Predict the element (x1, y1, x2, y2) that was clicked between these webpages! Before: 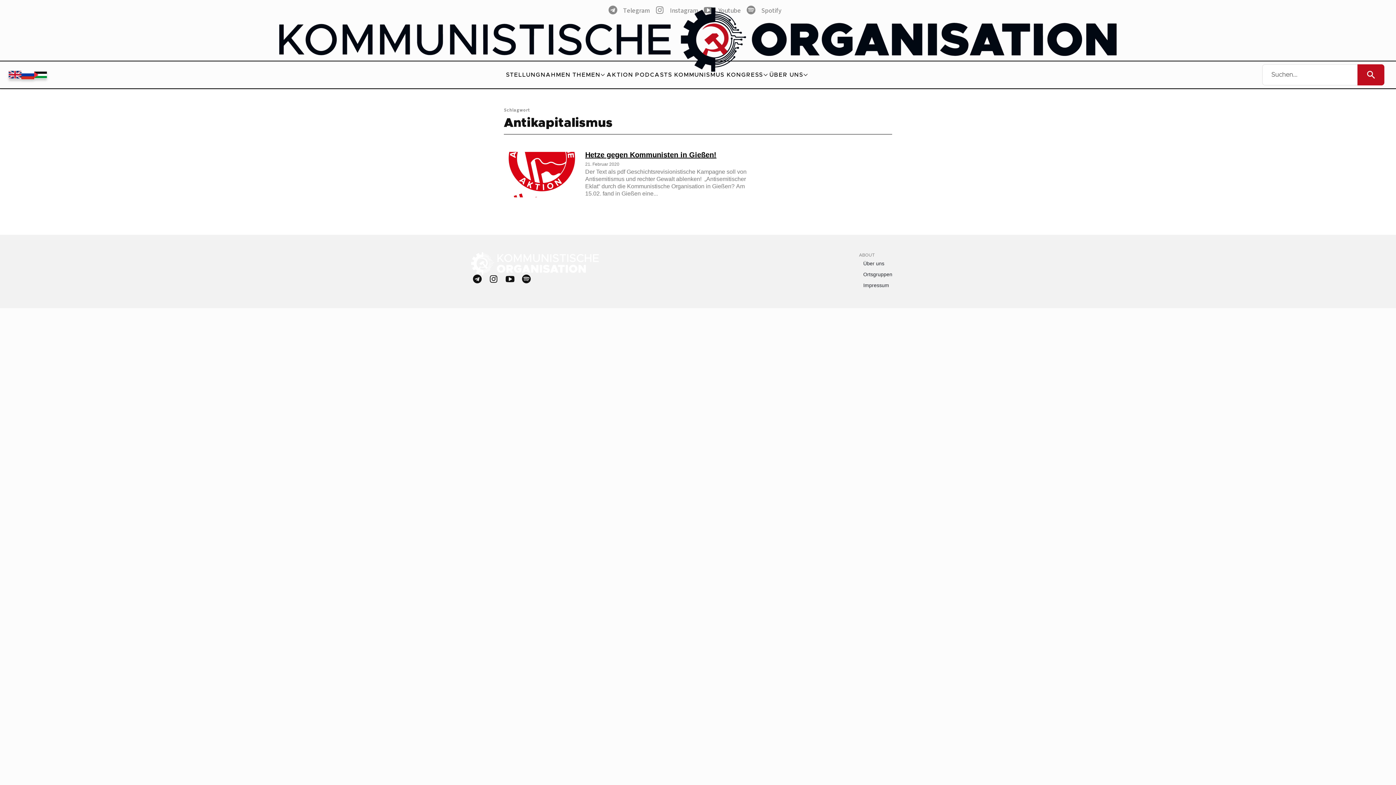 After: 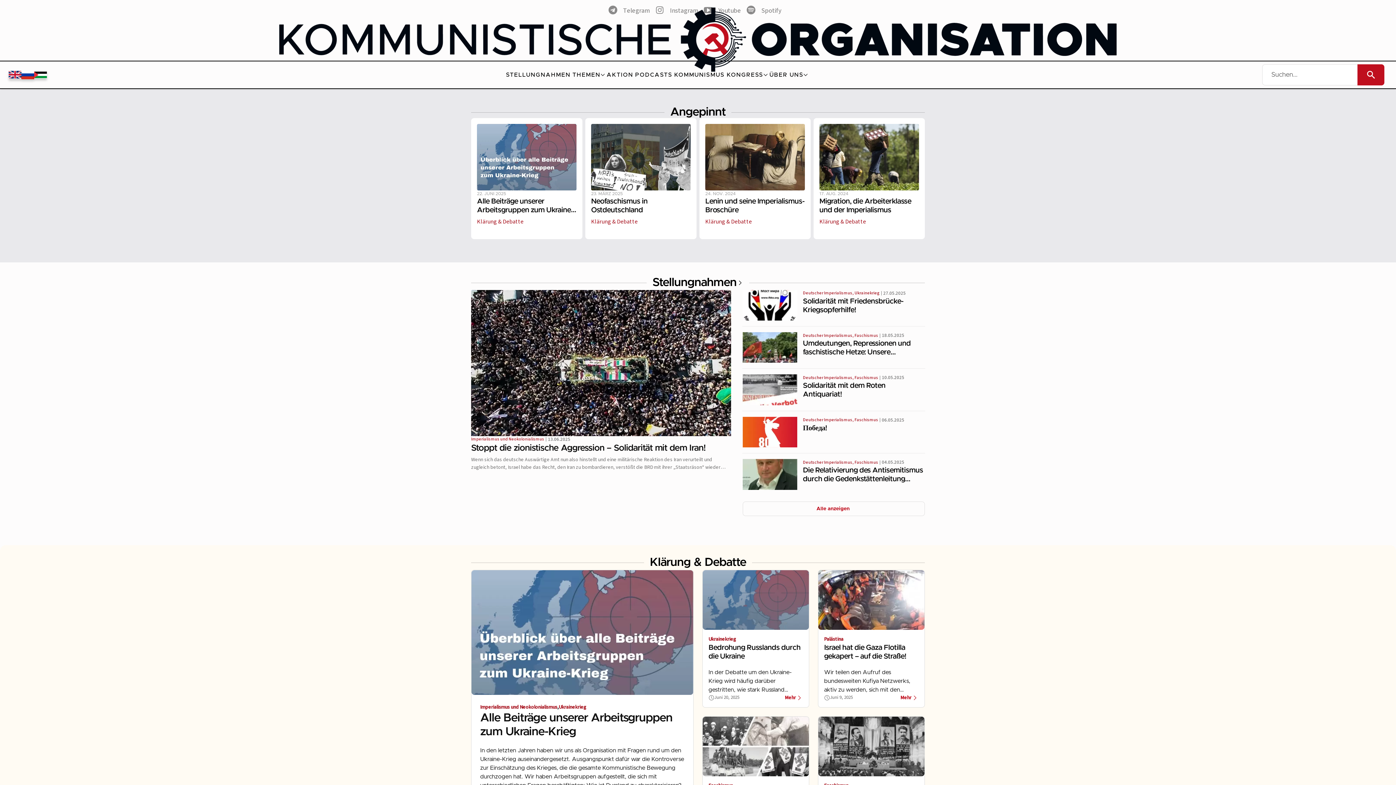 Action: bbox: (471, 252, 653, 274)